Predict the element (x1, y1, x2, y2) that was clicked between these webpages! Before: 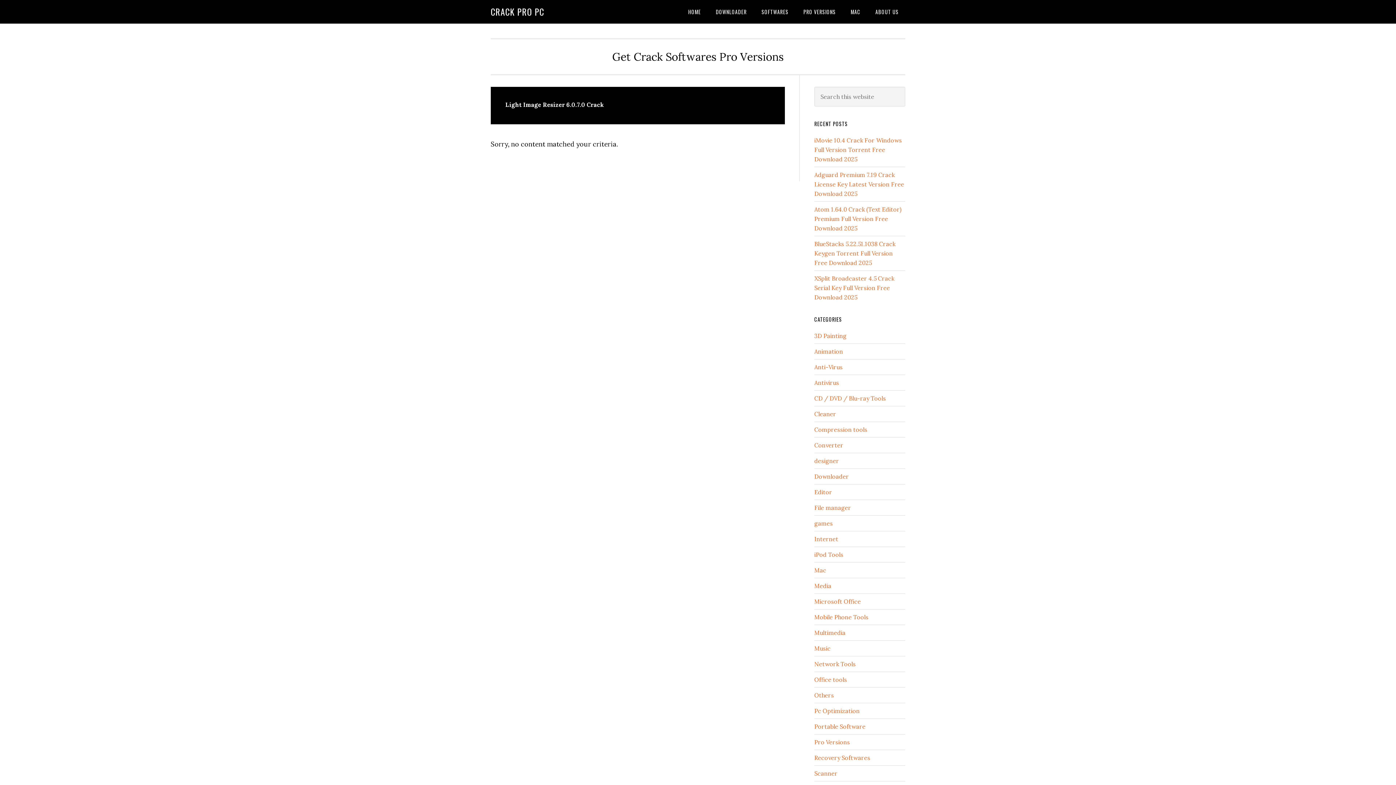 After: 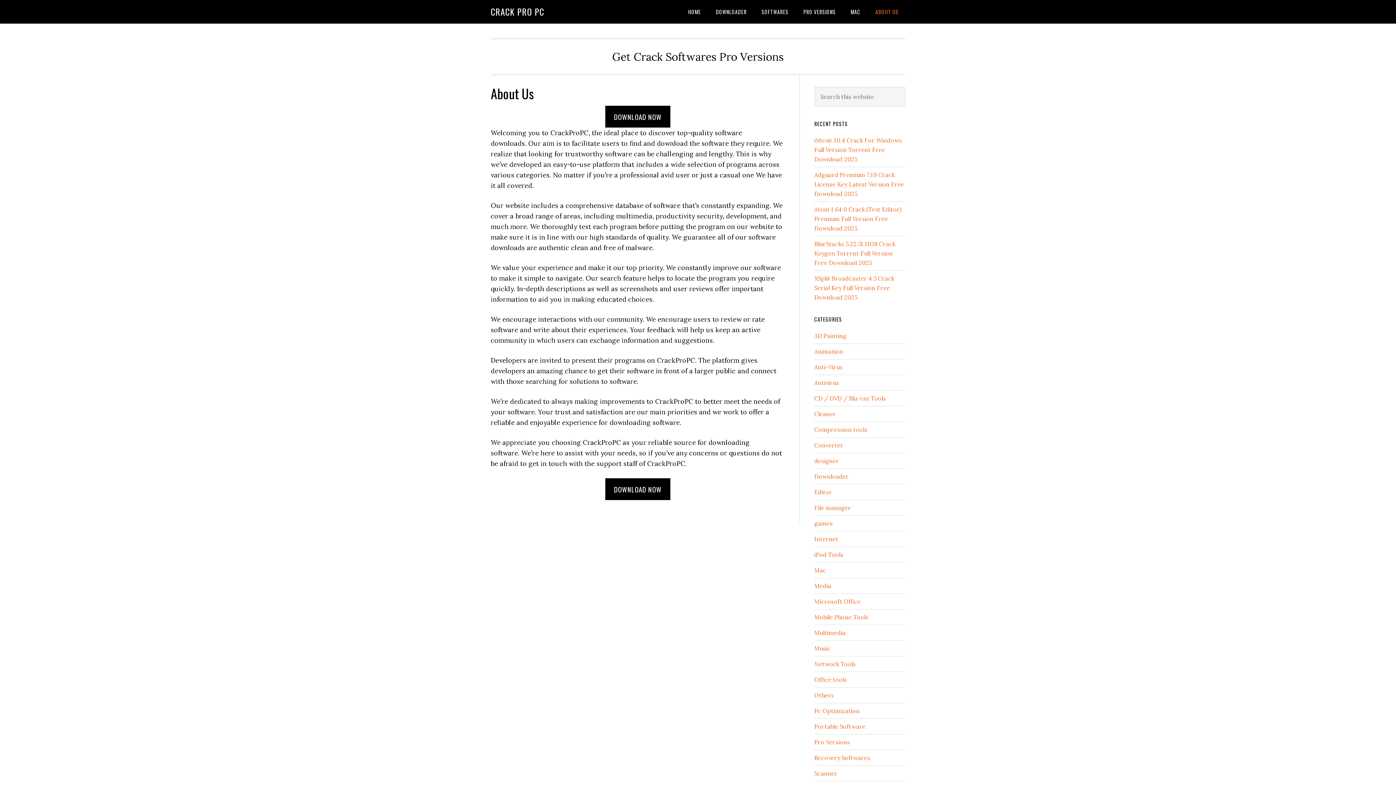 Action: label: ABOUT US bbox: (869, 0, 905, 23)